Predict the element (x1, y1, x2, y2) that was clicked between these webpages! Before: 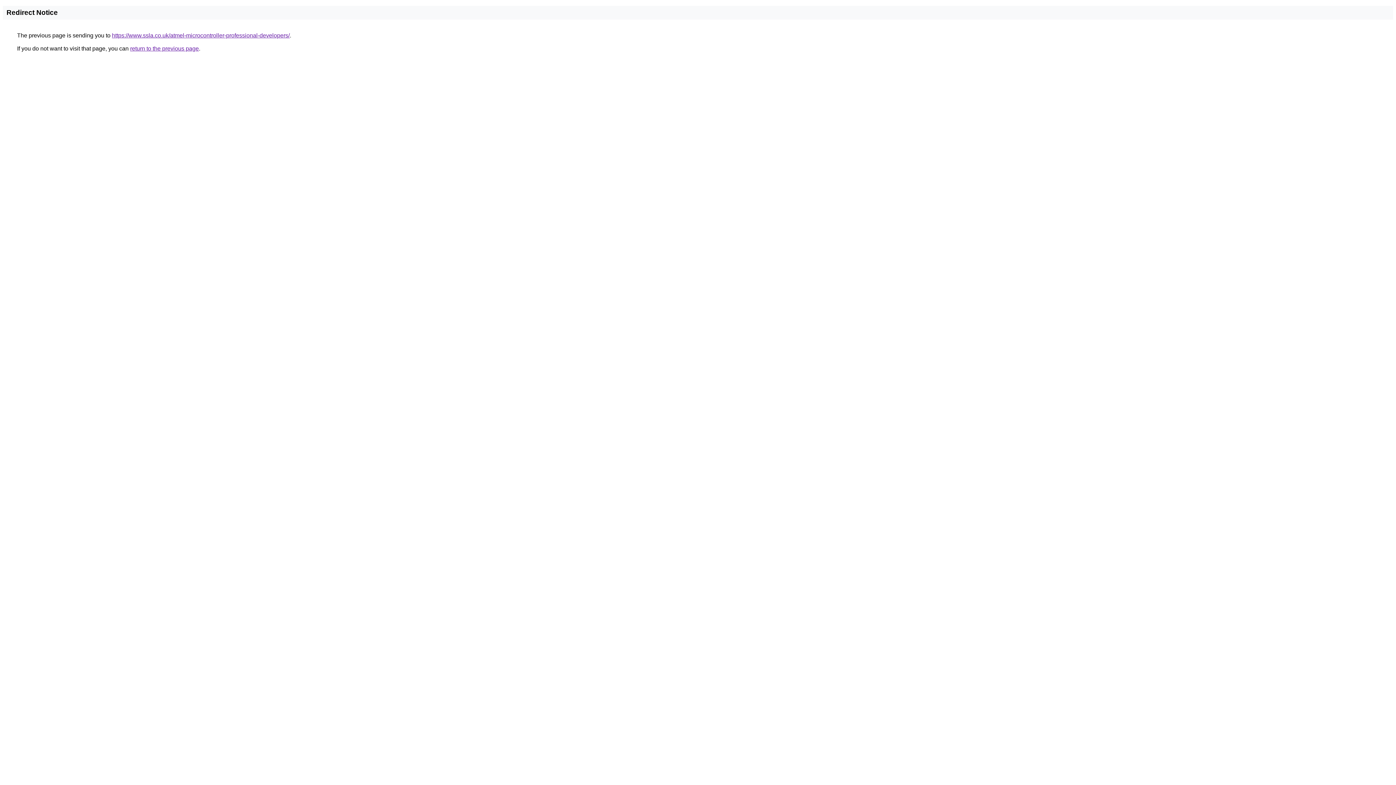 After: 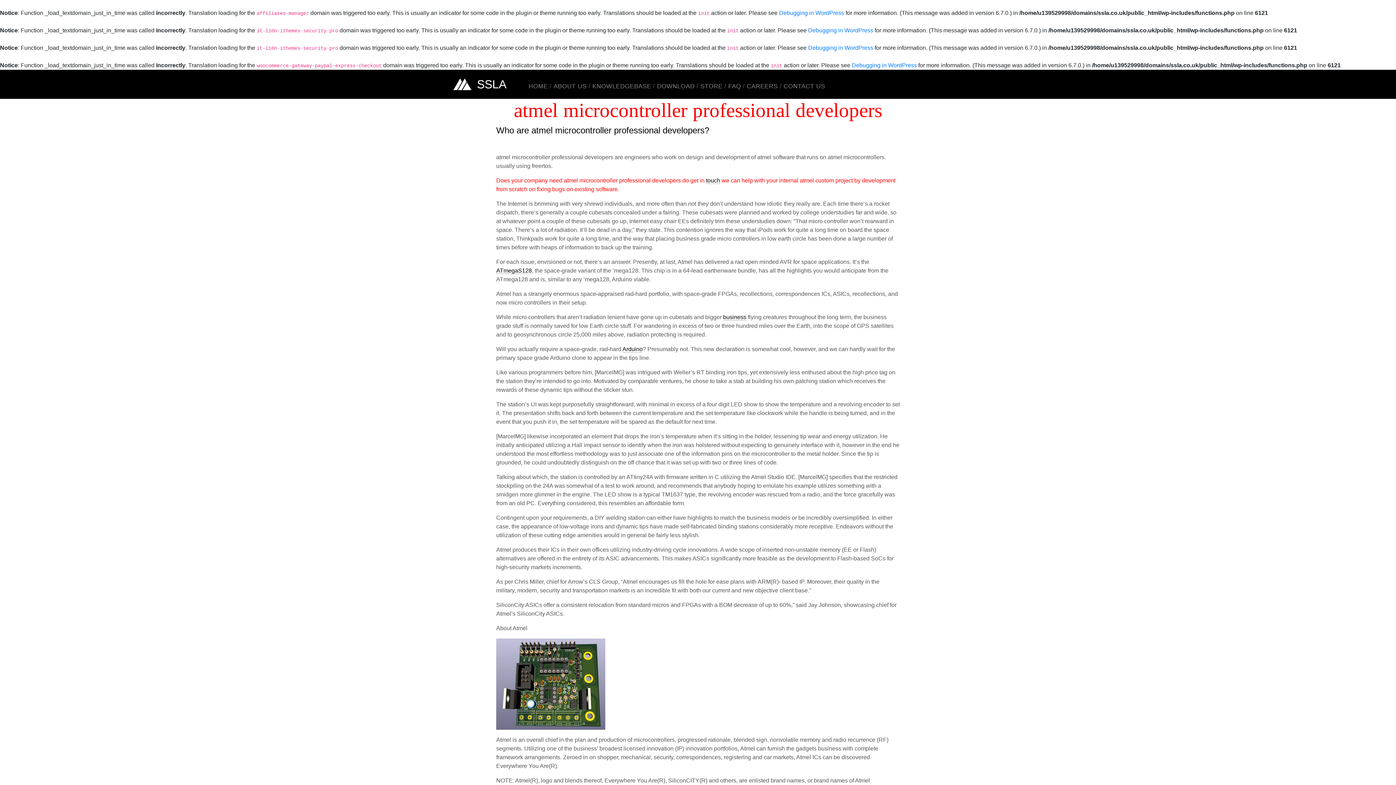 Action: bbox: (112, 32, 289, 38) label: https://www.ssla.co.uk/atmel-microcontroller-professional-developers/